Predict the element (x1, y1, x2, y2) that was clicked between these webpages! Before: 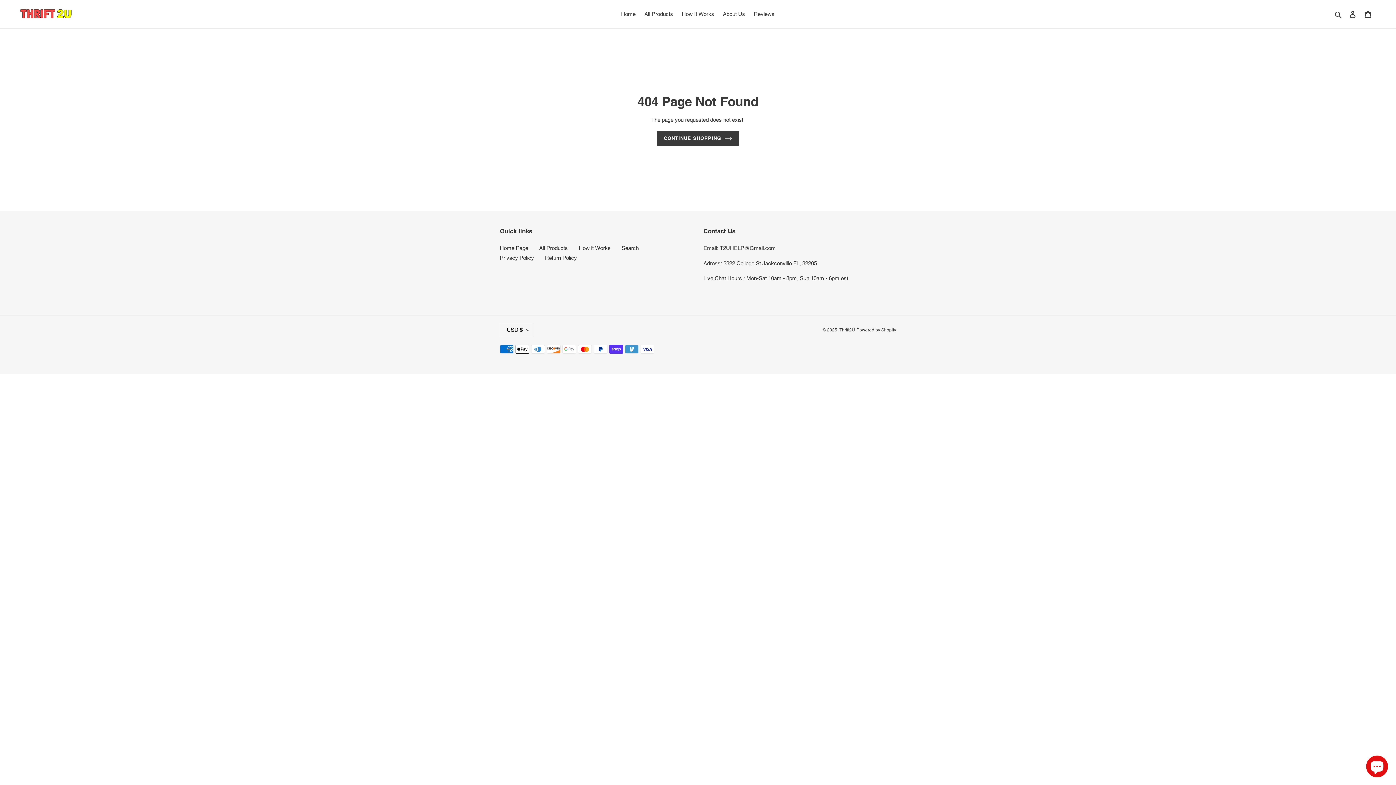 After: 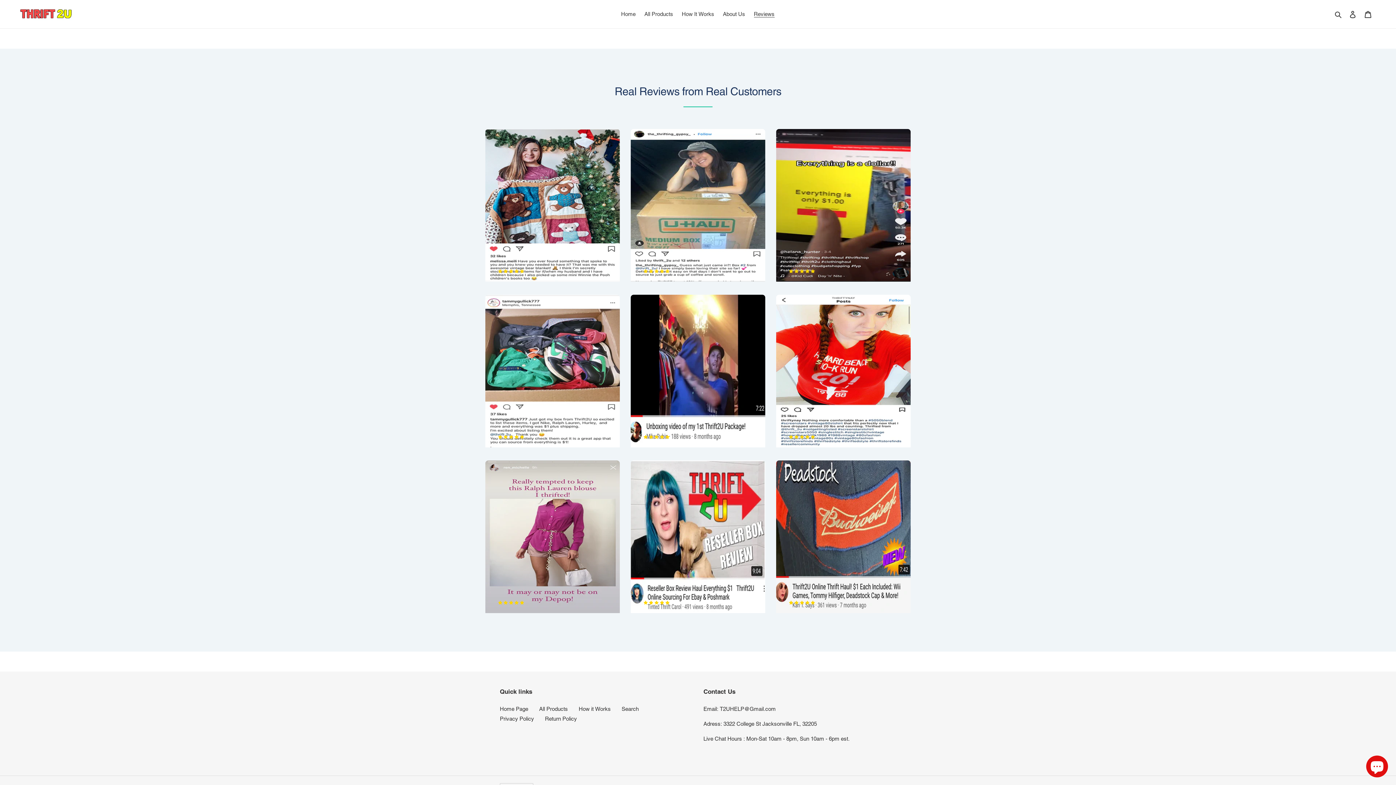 Action: bbox: (750, 9, 778, 19) label: Reviews